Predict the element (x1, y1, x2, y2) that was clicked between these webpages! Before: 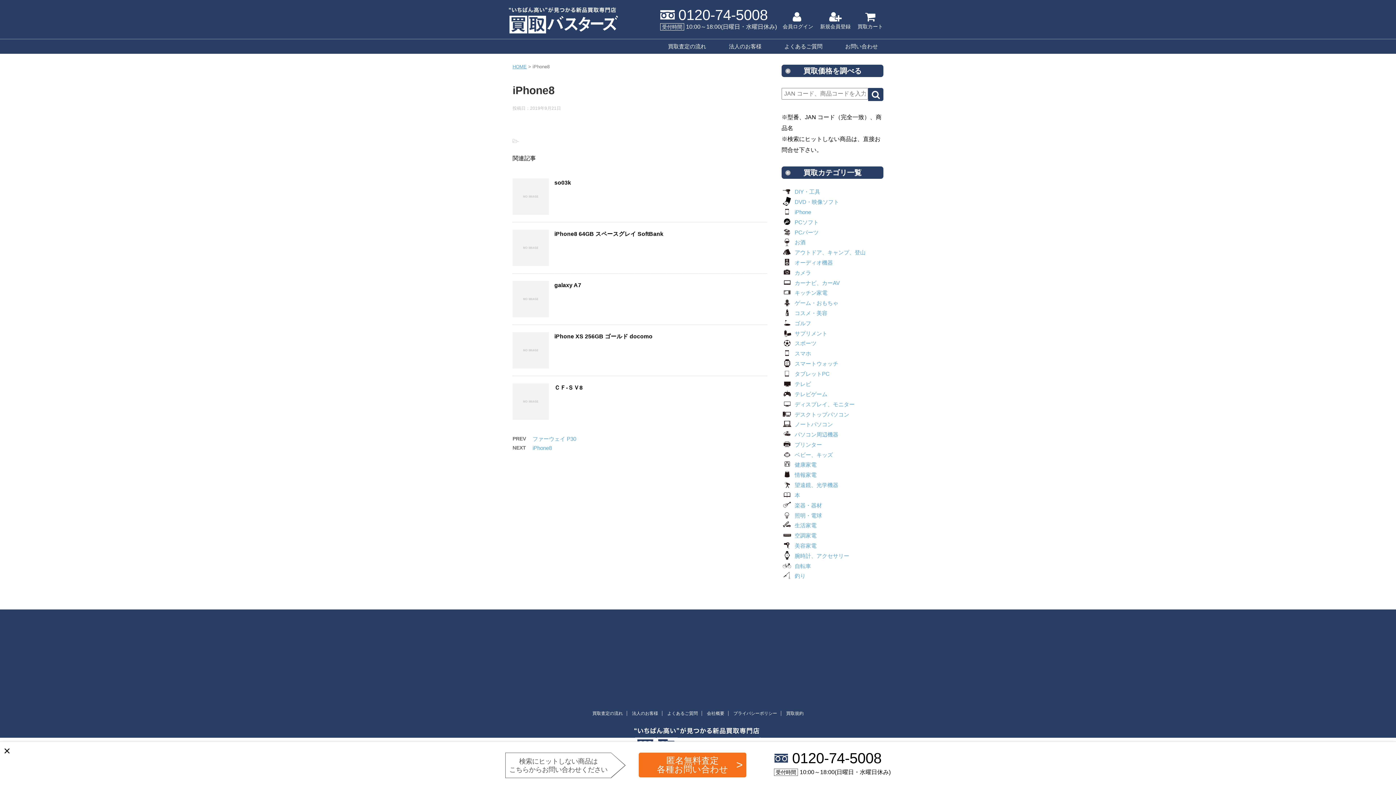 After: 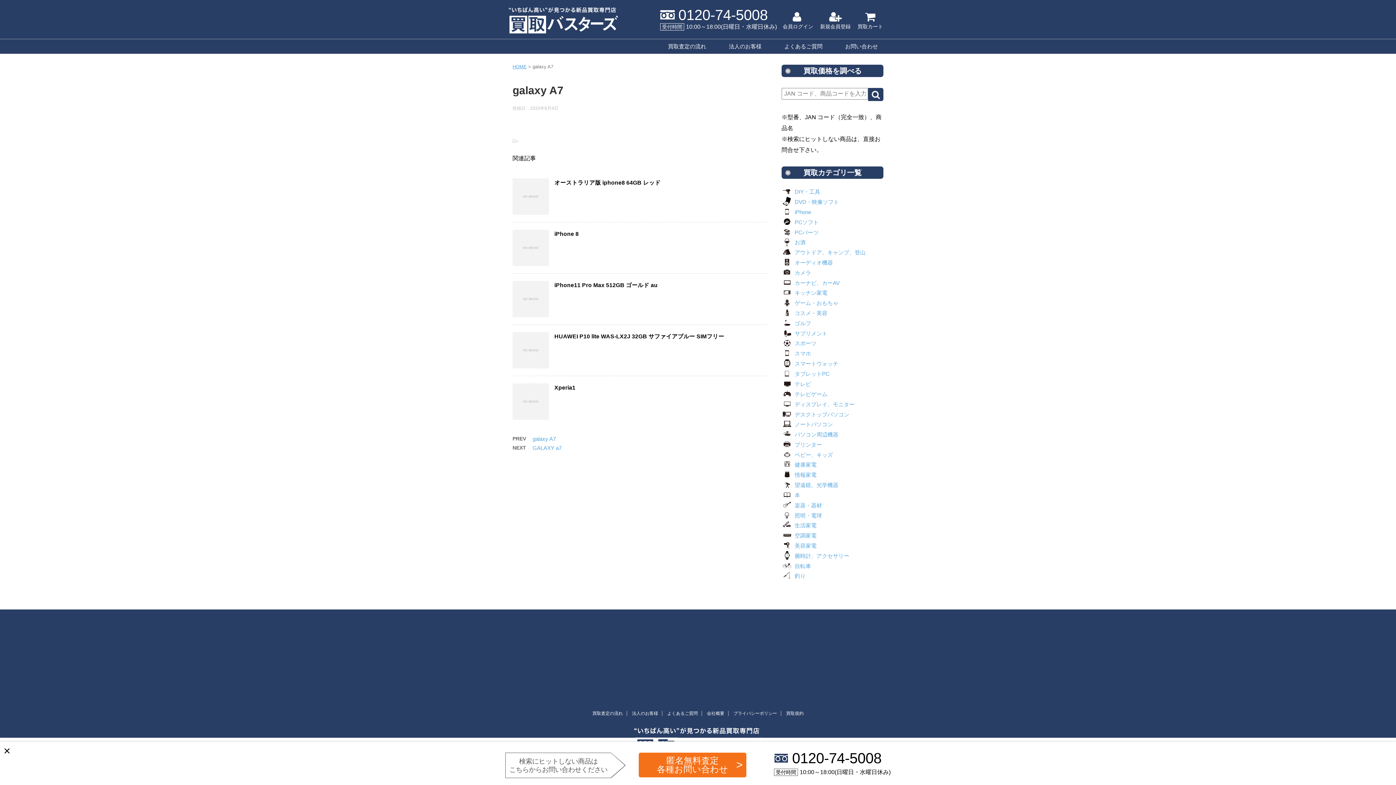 Action: label: galaxy A7 bbox: (554, 282, 581, 290)